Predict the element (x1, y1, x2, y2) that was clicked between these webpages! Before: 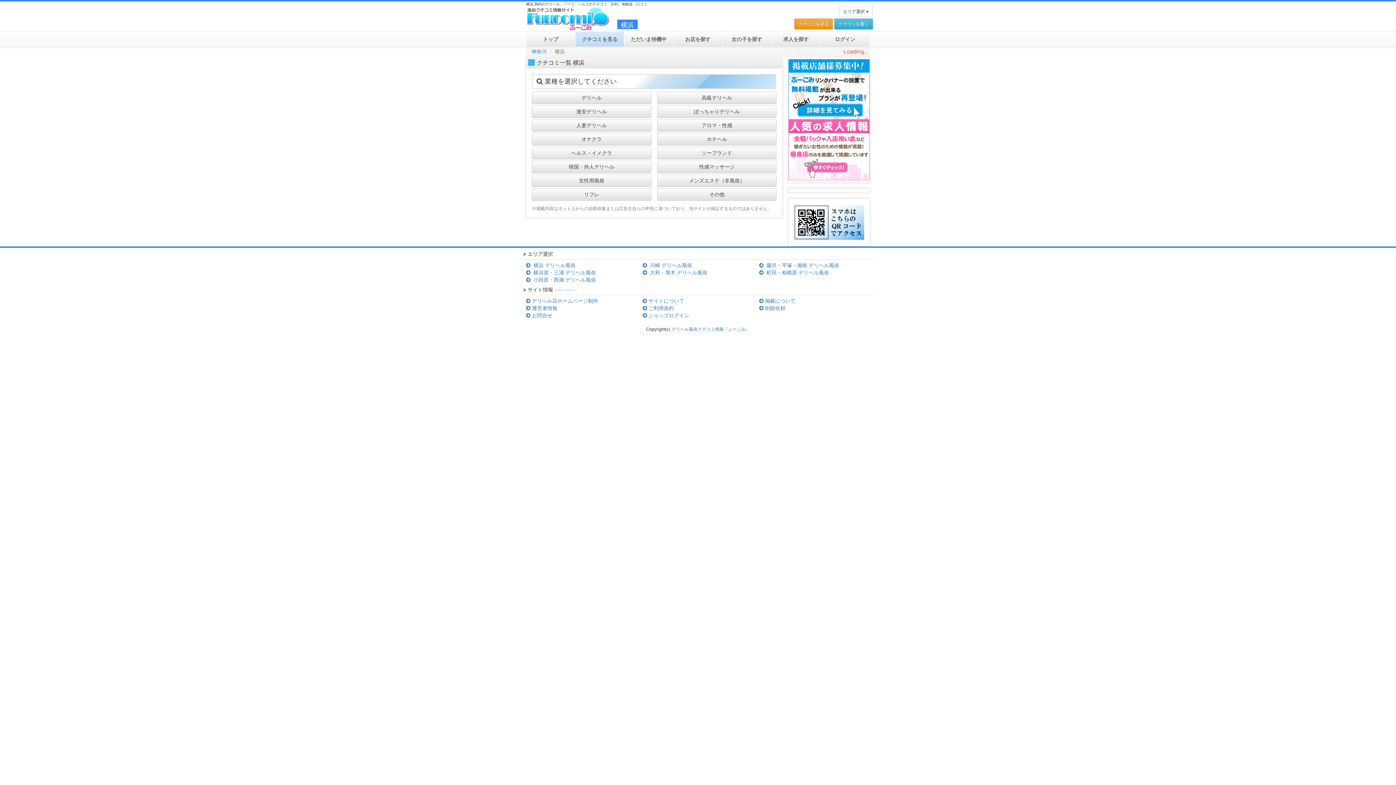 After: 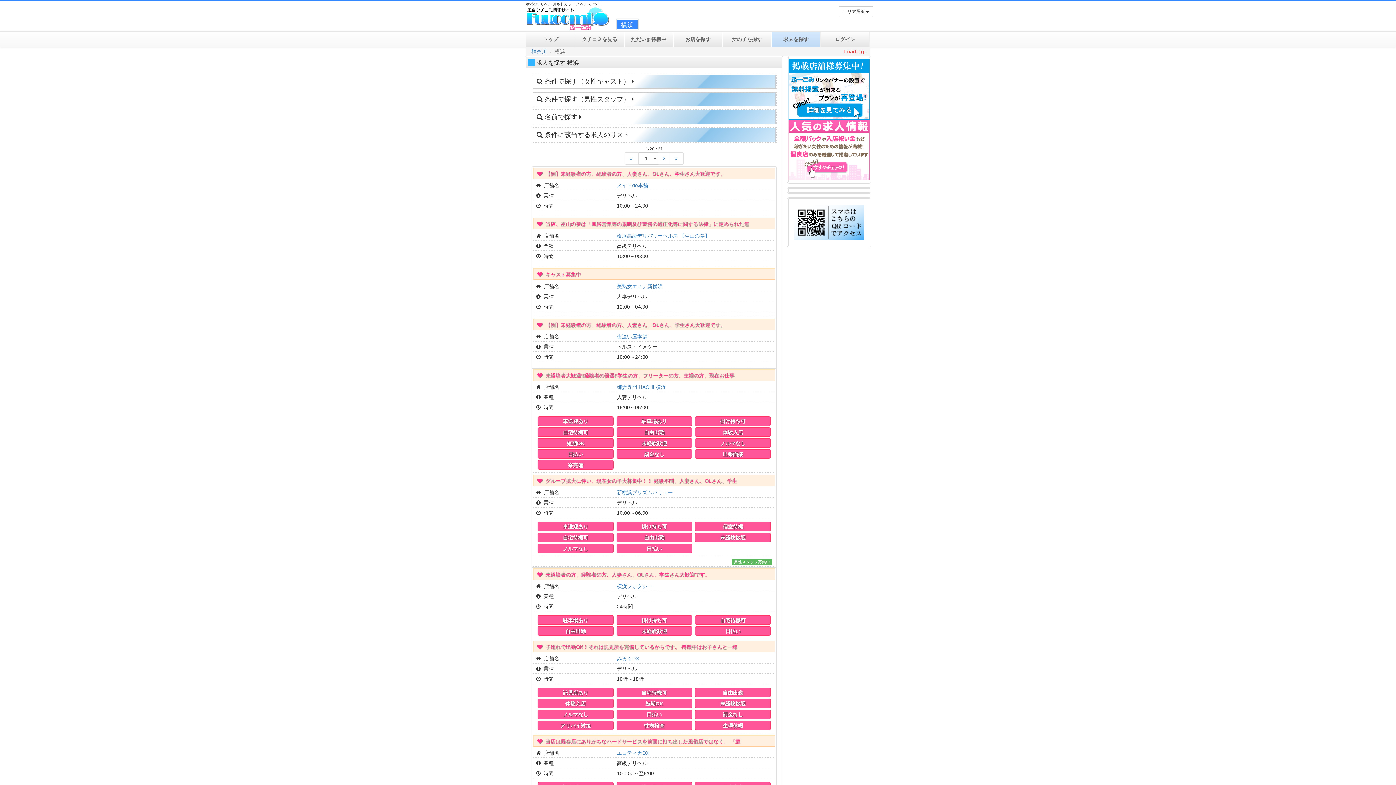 Action: bbox: (788, 119, 869, 180)